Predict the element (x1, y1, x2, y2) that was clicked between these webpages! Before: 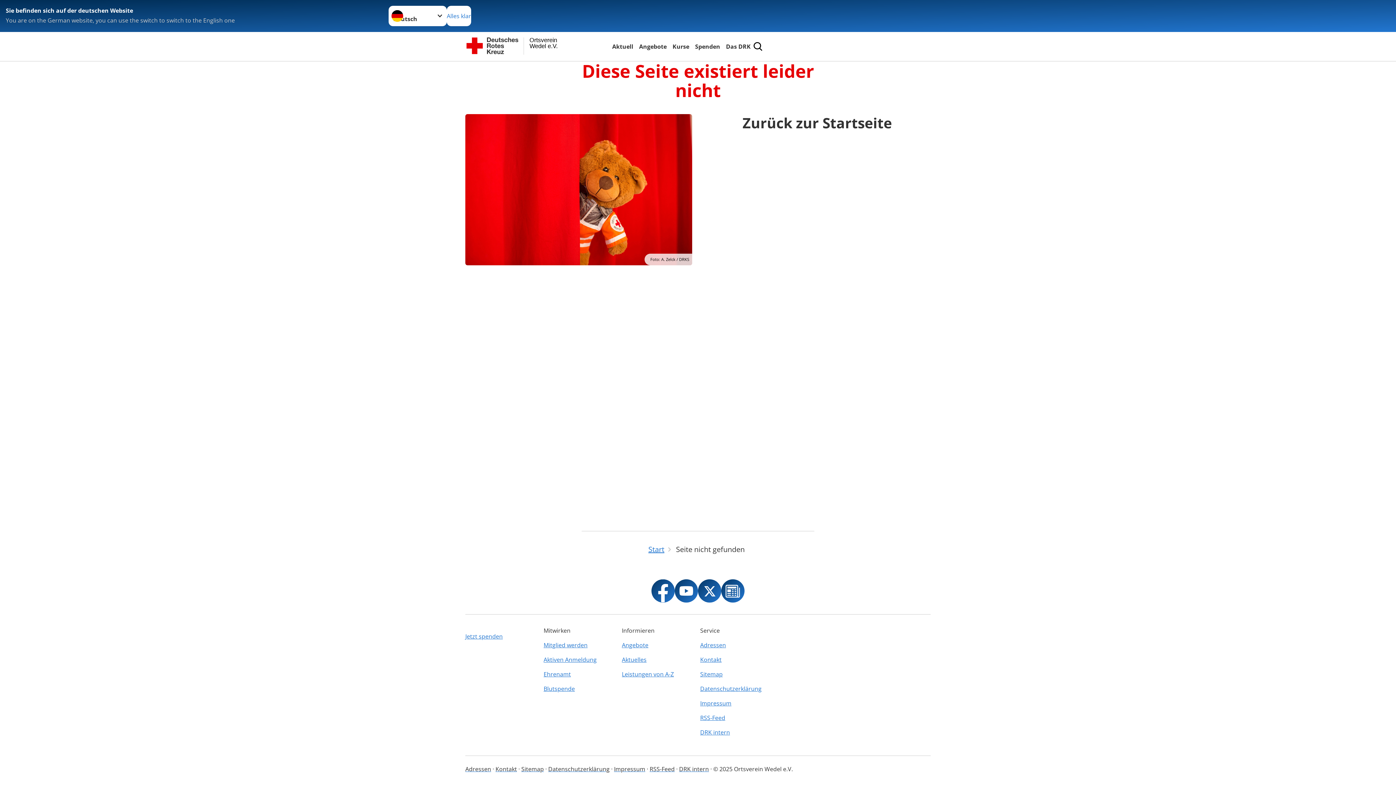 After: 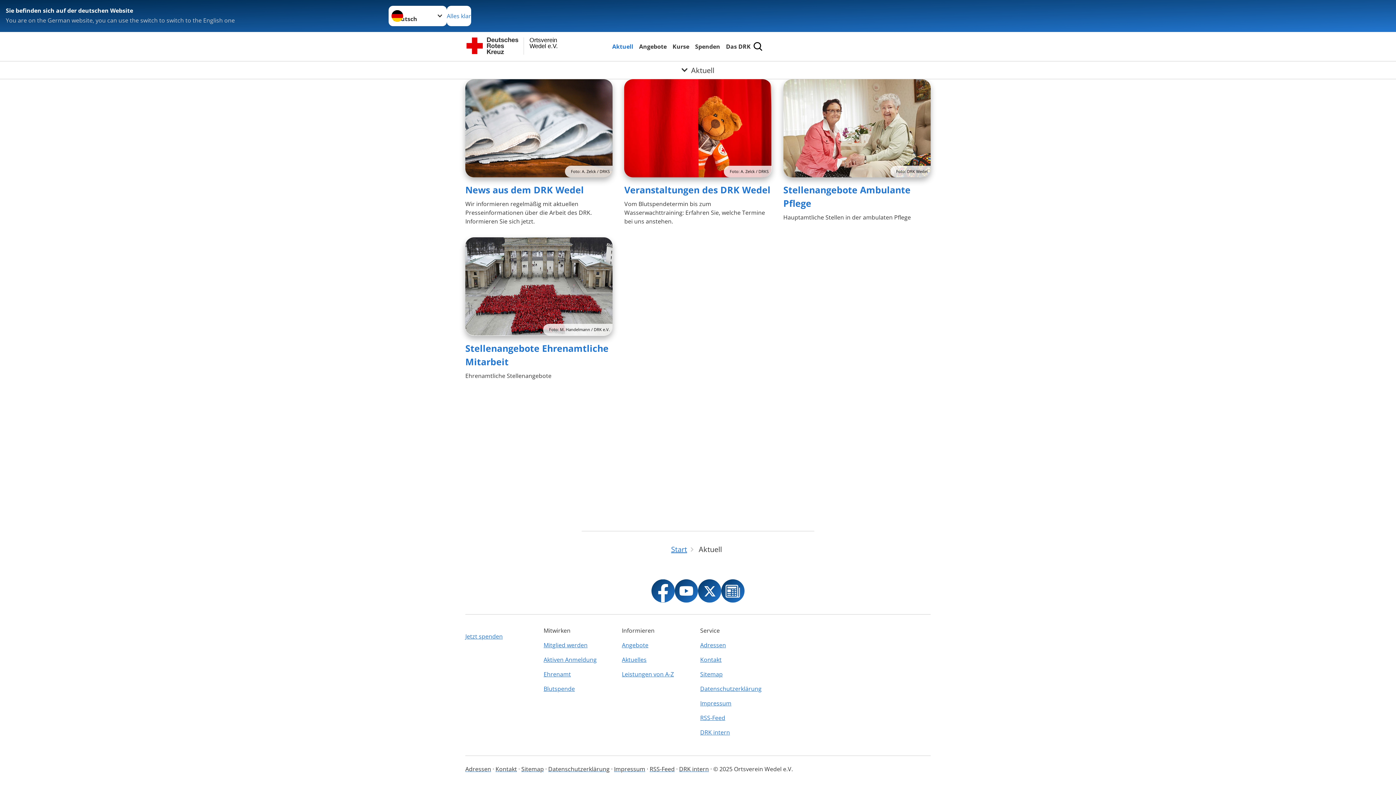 Action: bbox: (610, 41, 634, 51) label: Aktuell